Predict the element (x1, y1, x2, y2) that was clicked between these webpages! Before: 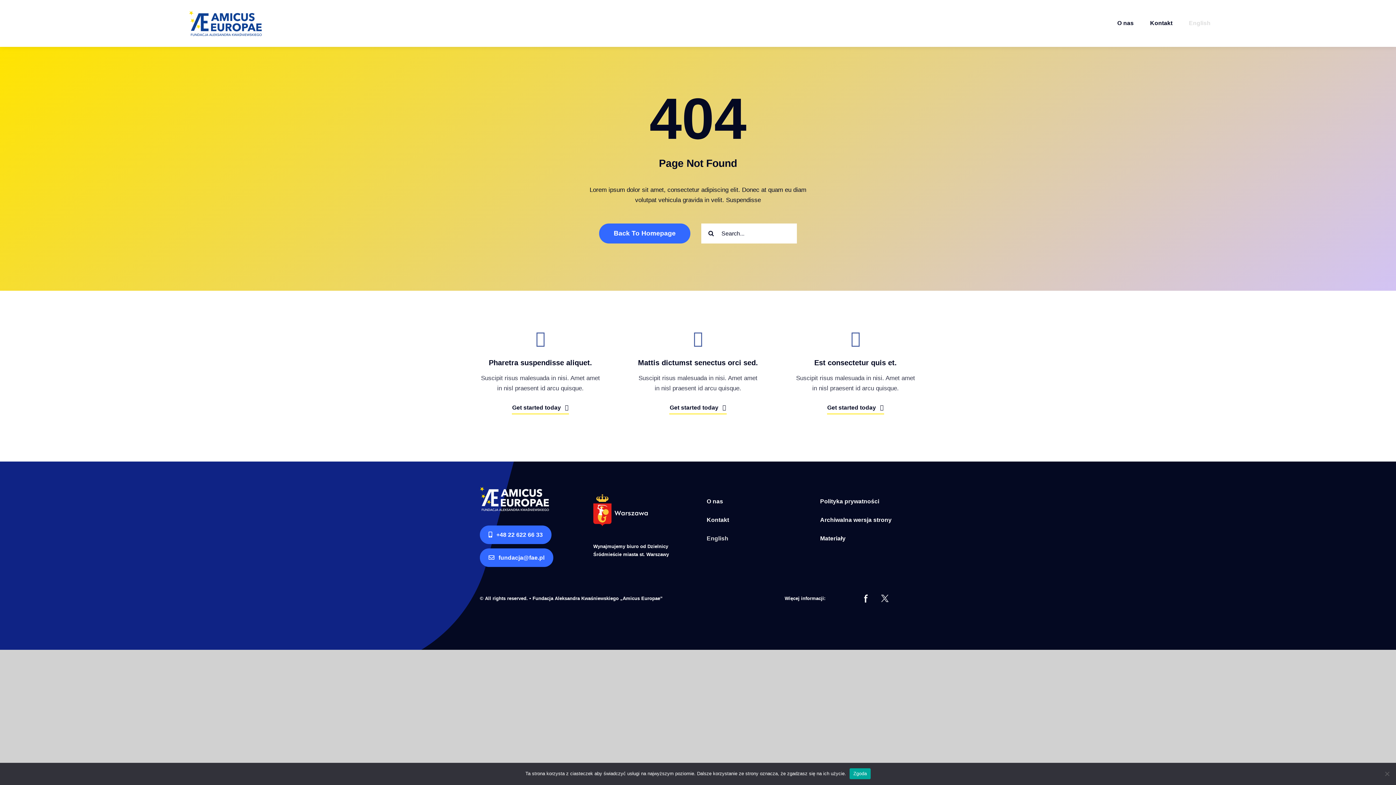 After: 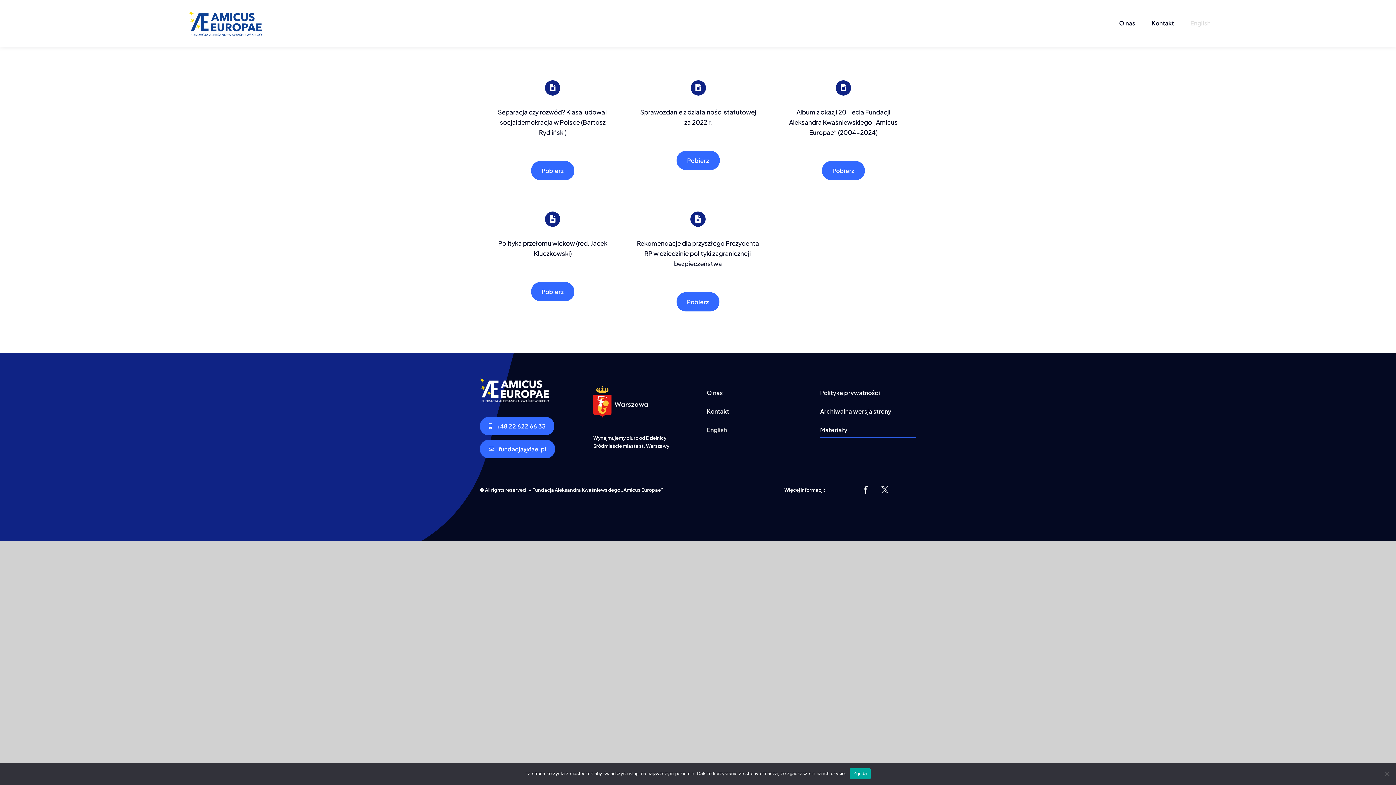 Action: bbox: (820, 531, 916, 546) label: Materiały